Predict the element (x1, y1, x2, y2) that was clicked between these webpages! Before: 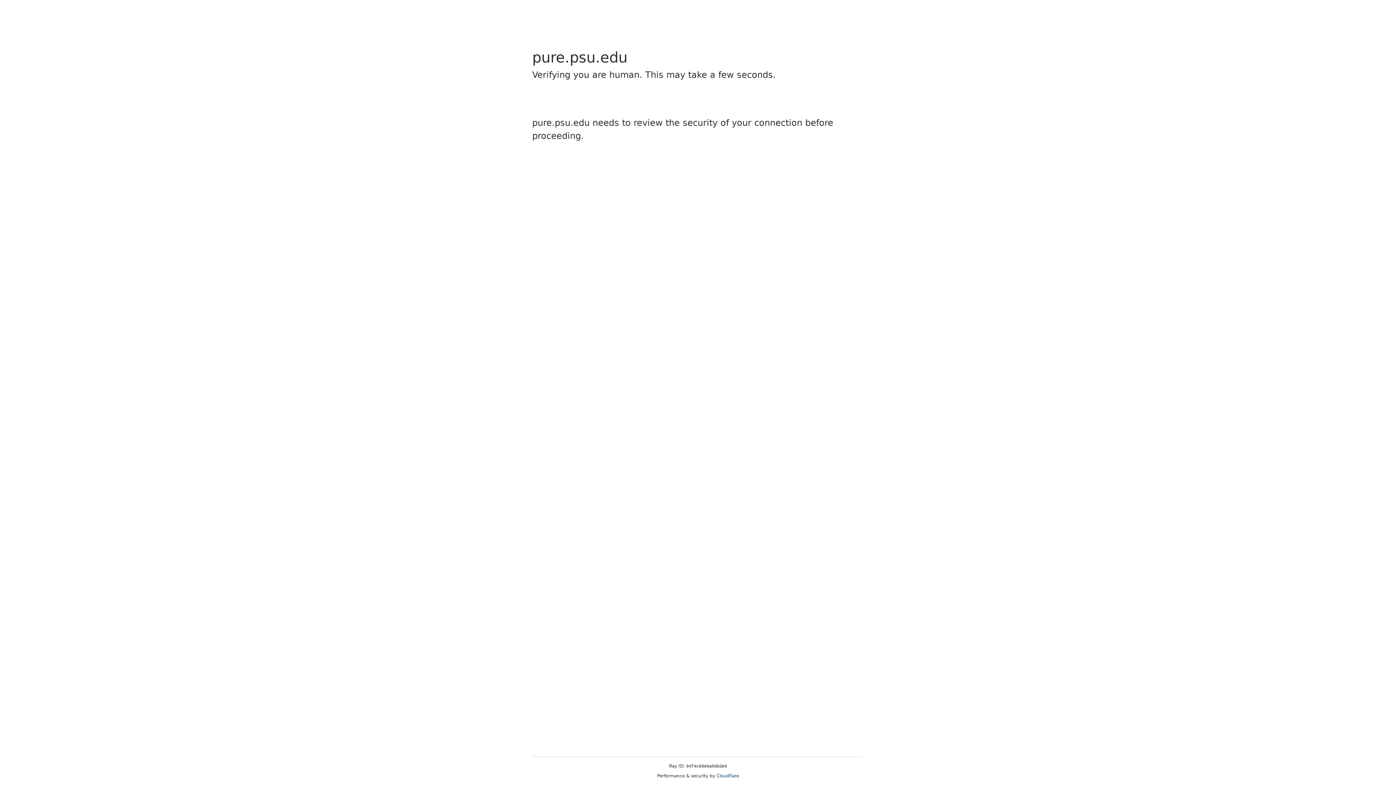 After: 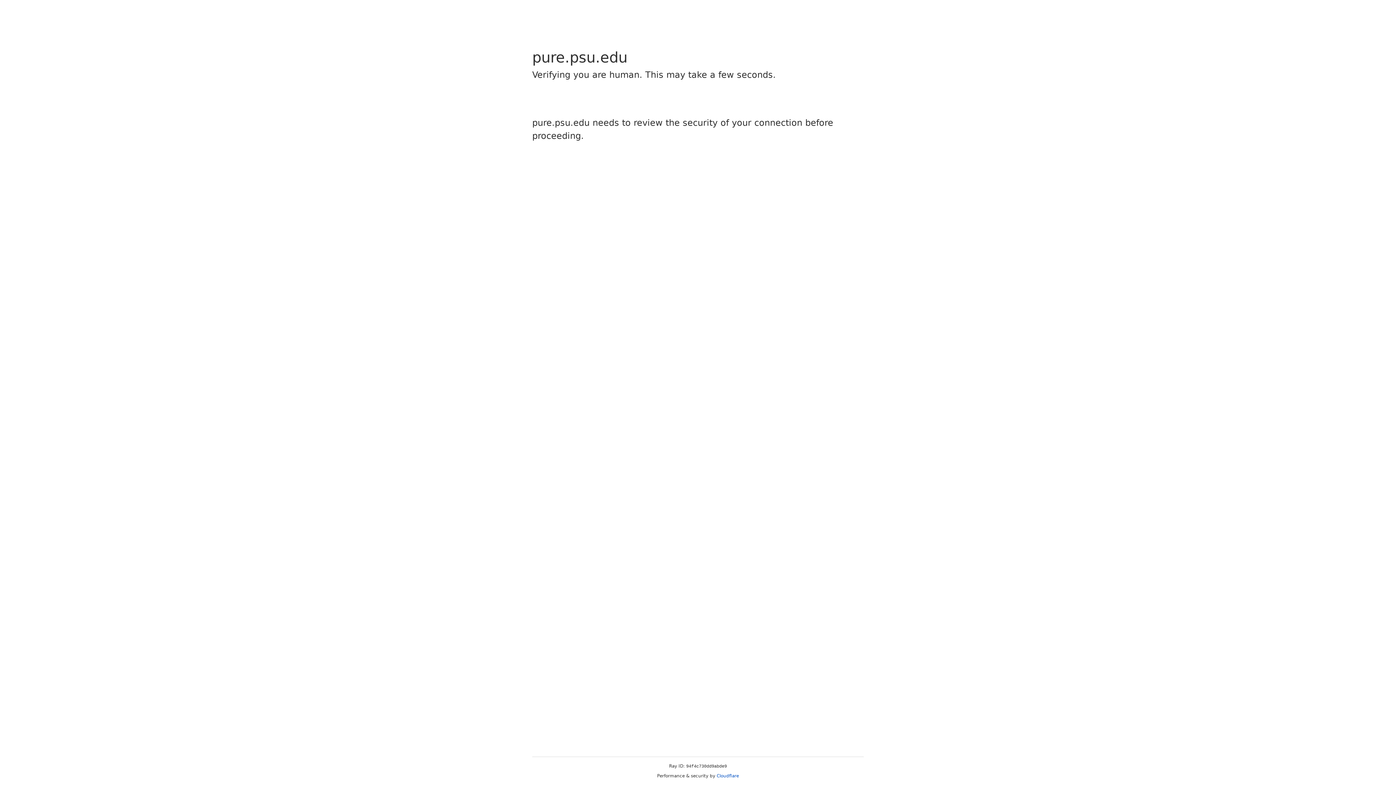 Action: bbox: (716, 773, 739, 778) label: Cloudflare